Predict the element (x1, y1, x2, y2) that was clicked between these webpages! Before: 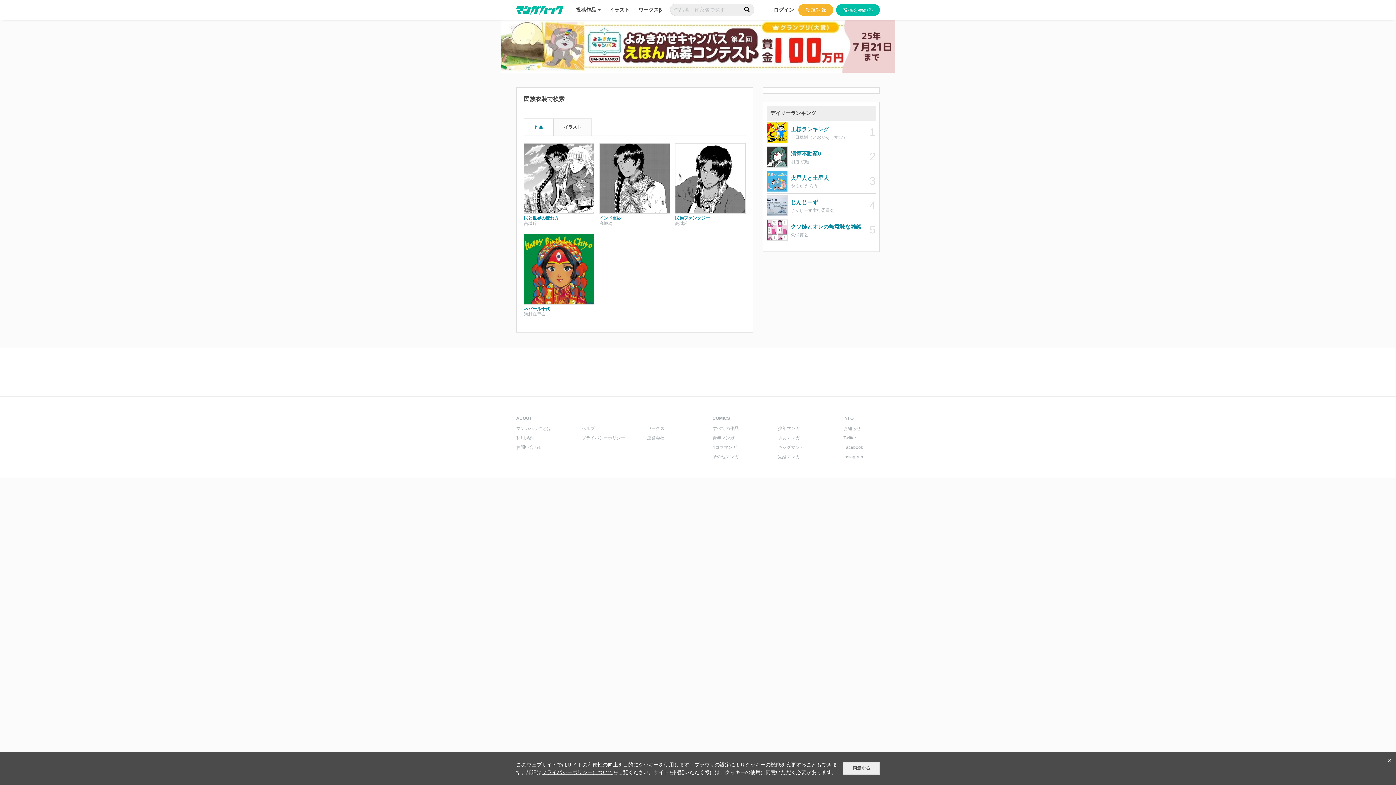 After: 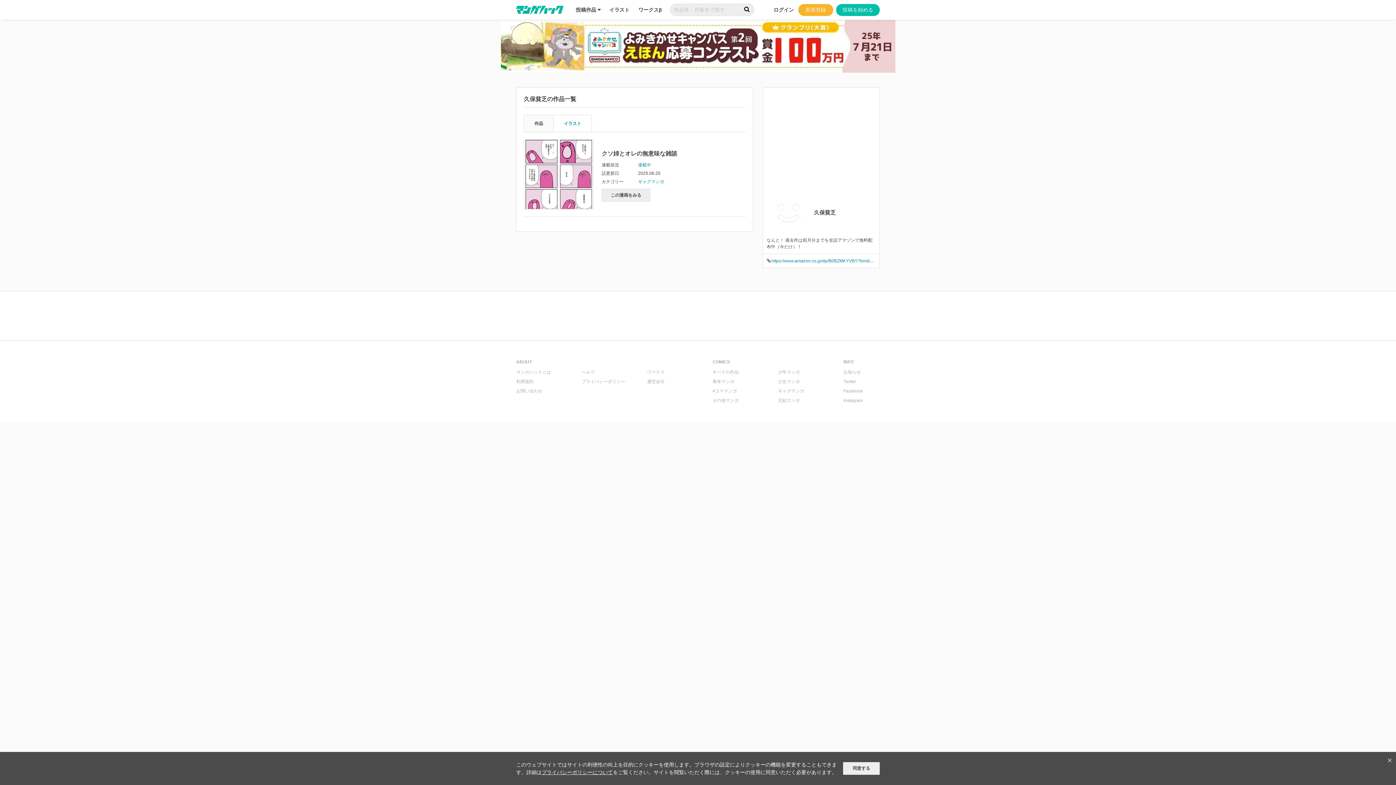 Action: label: 久保貧乏 bbox: (790, 232, 808, 237)